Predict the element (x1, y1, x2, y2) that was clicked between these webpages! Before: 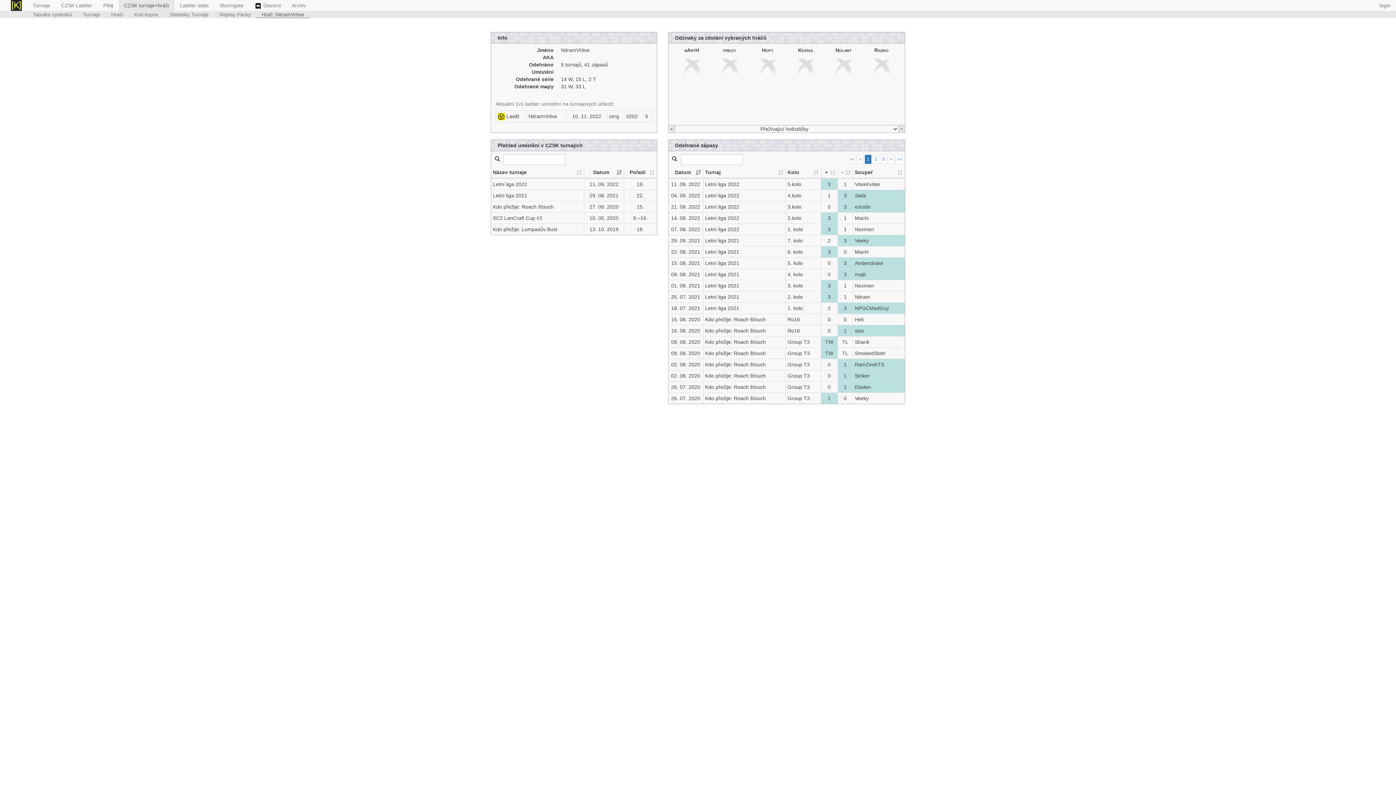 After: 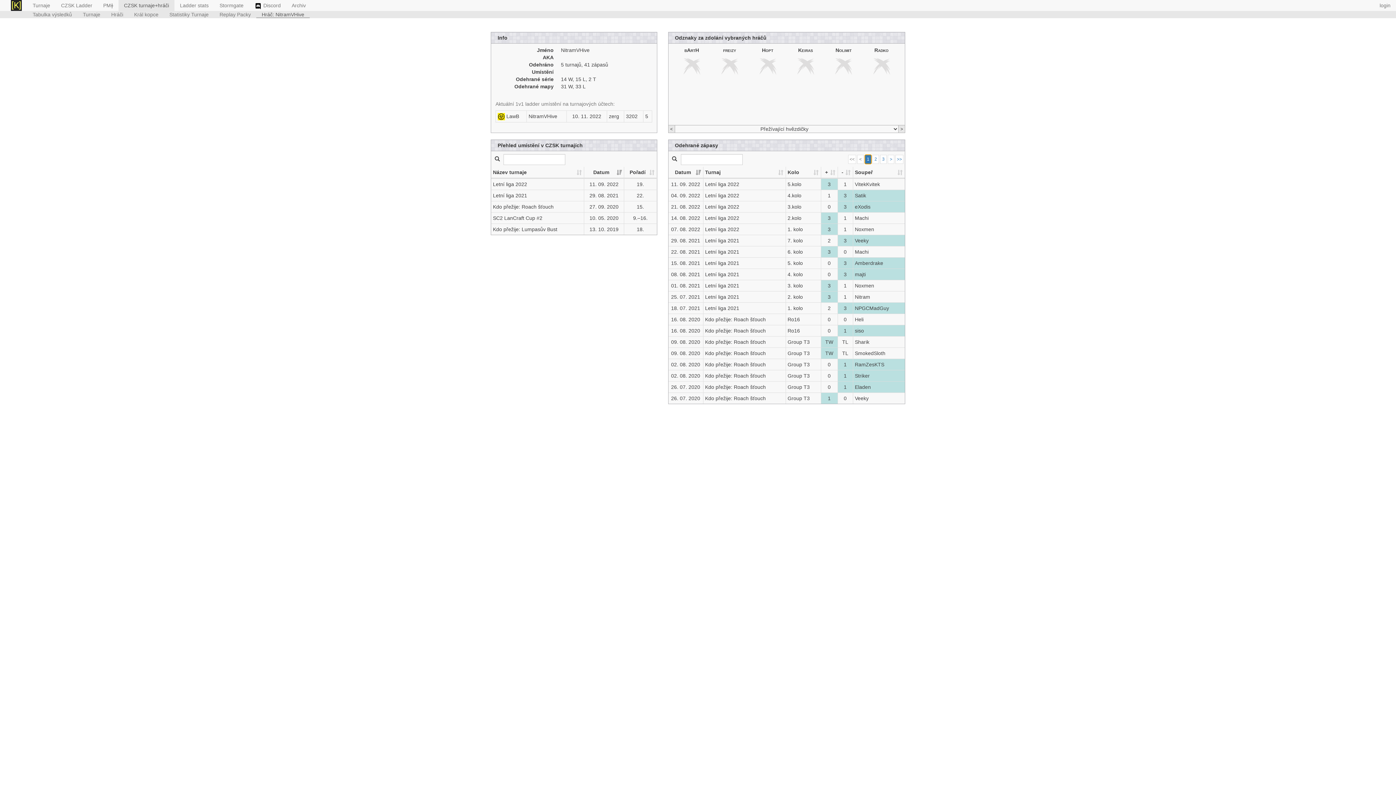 Action: bbox: (865, 154, 871, 164) label: 1